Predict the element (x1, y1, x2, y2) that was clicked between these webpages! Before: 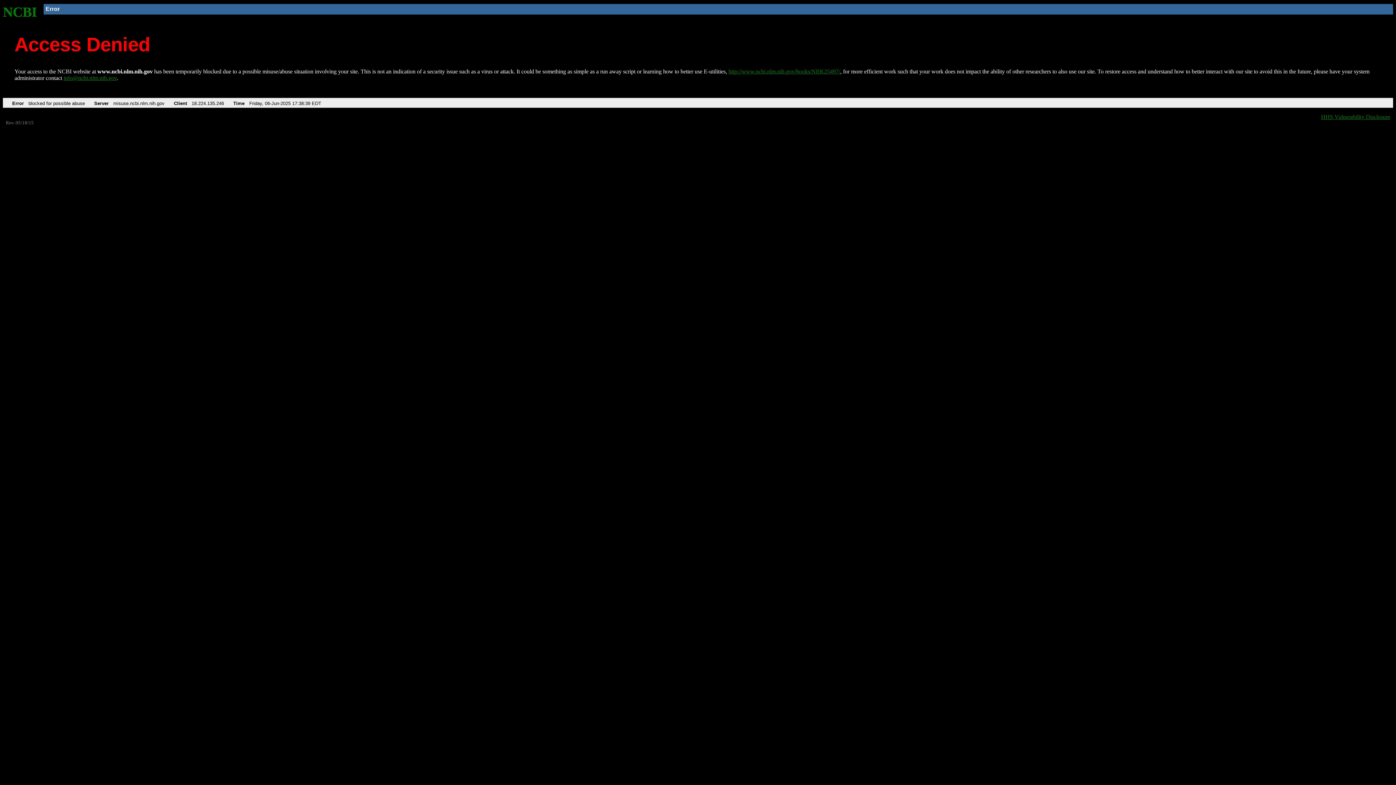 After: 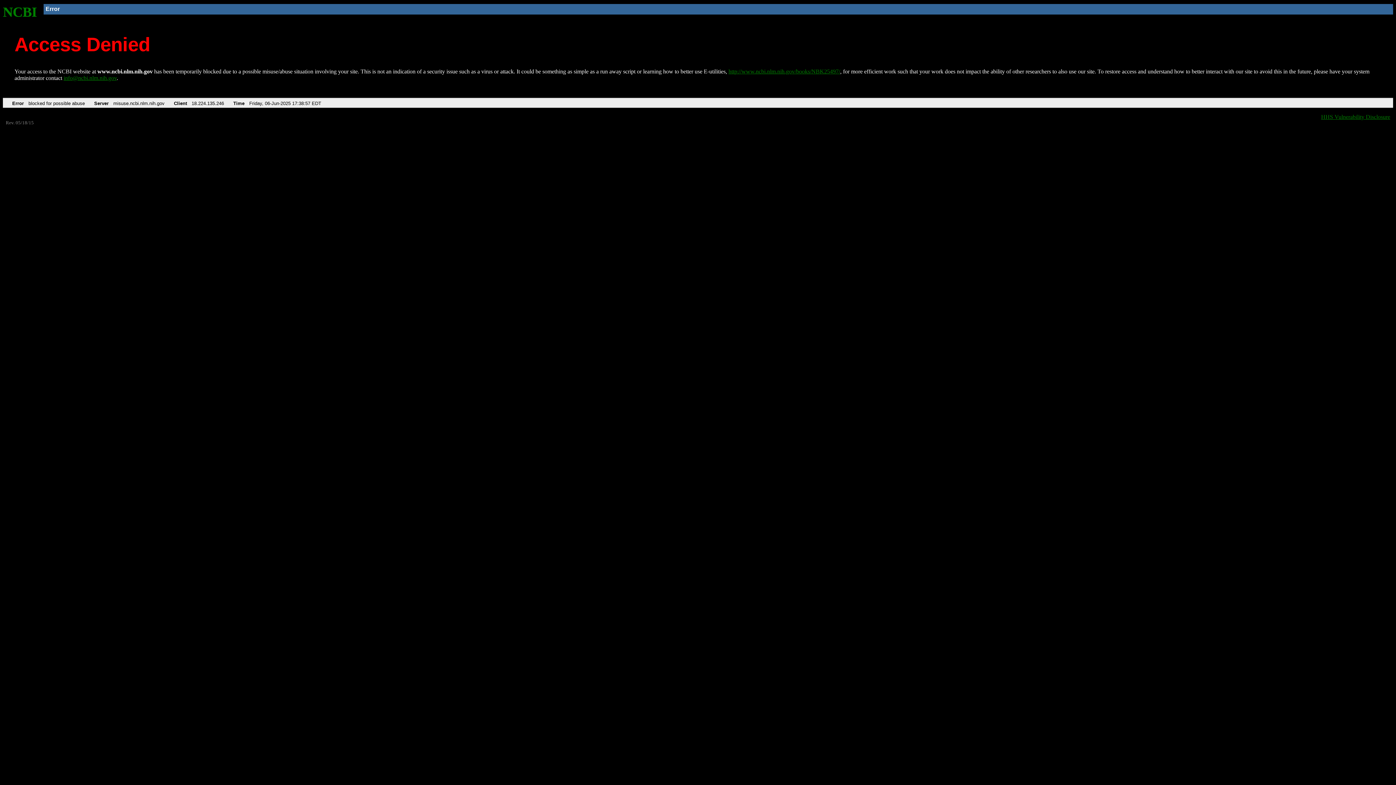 Action: bbox: (2, 4, 37, 19) label: NCBI